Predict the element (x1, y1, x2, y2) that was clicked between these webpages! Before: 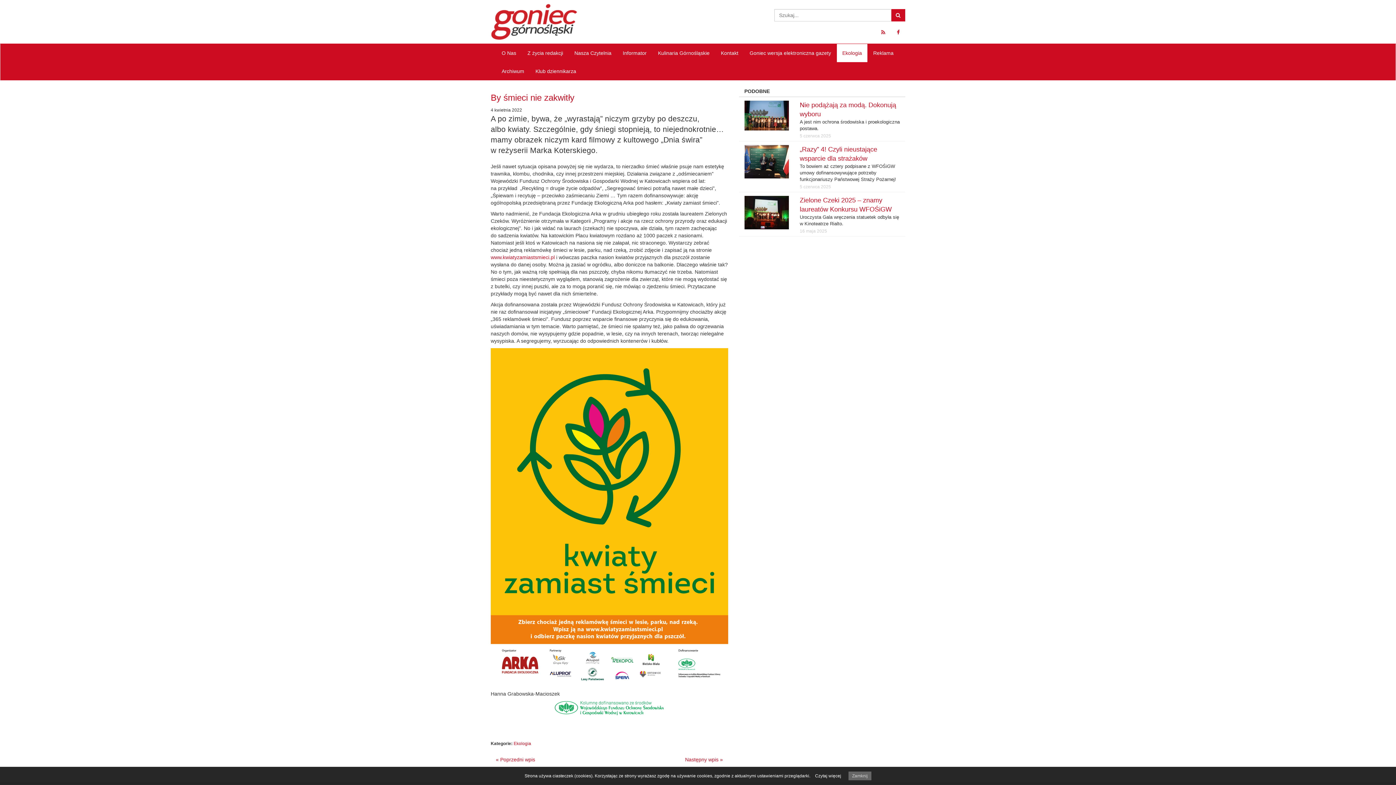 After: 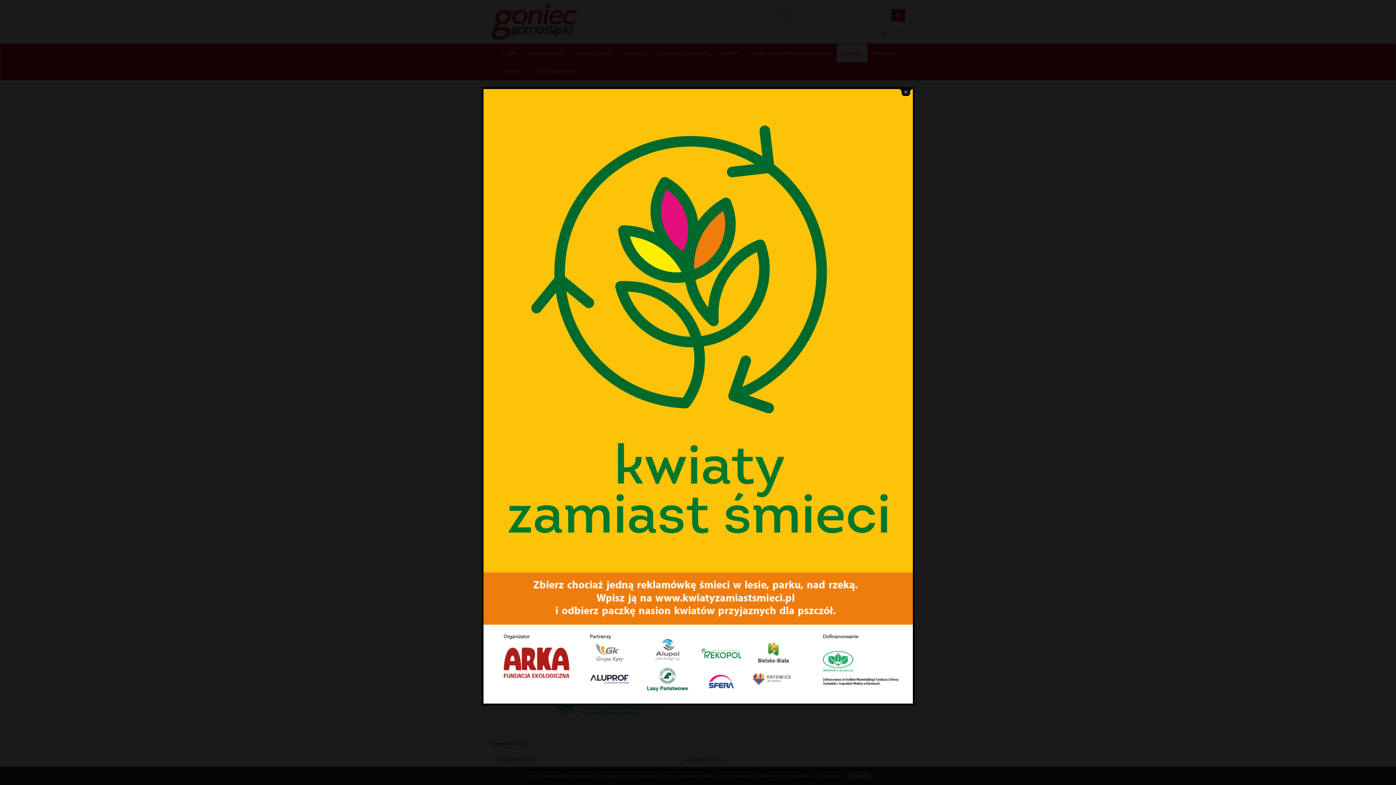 Action: bbox: (490, 348, 728, 688)